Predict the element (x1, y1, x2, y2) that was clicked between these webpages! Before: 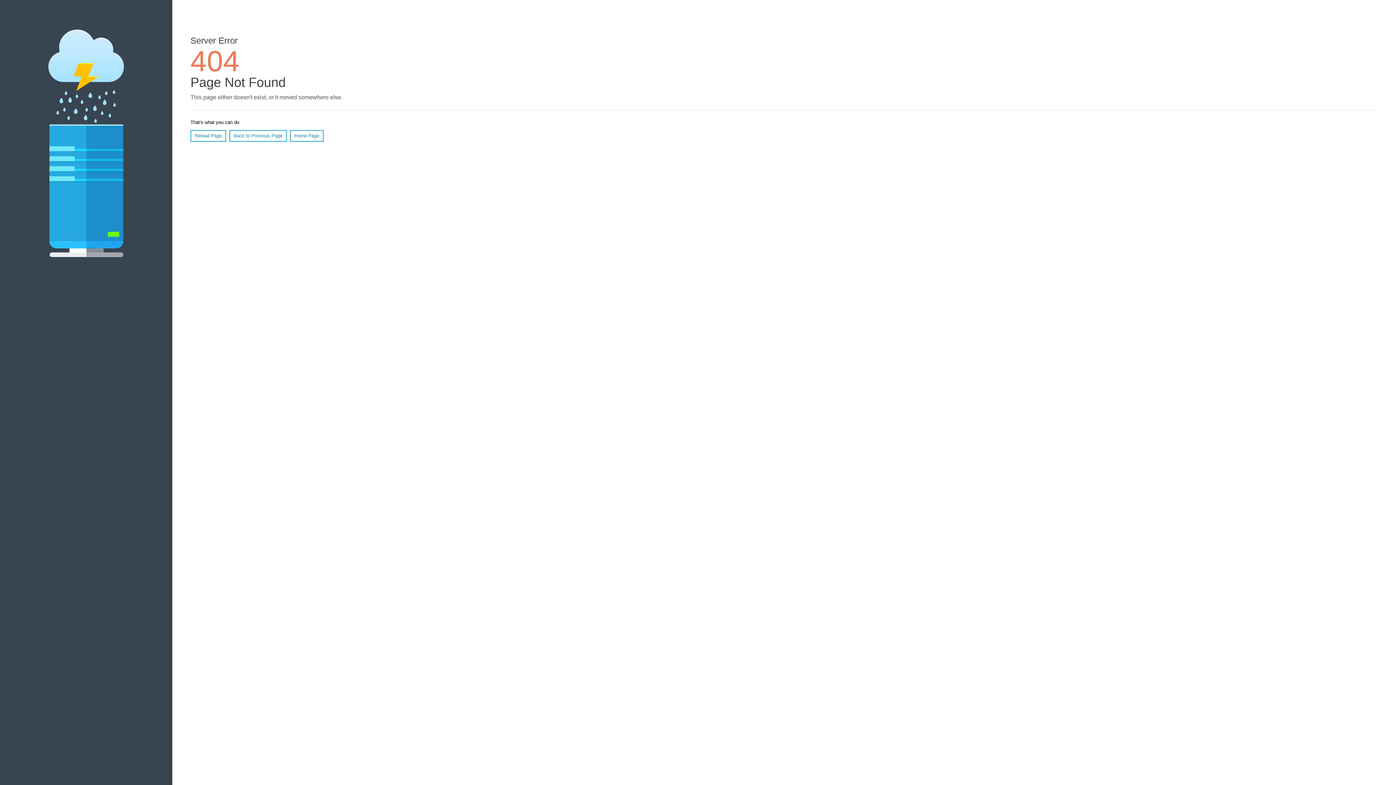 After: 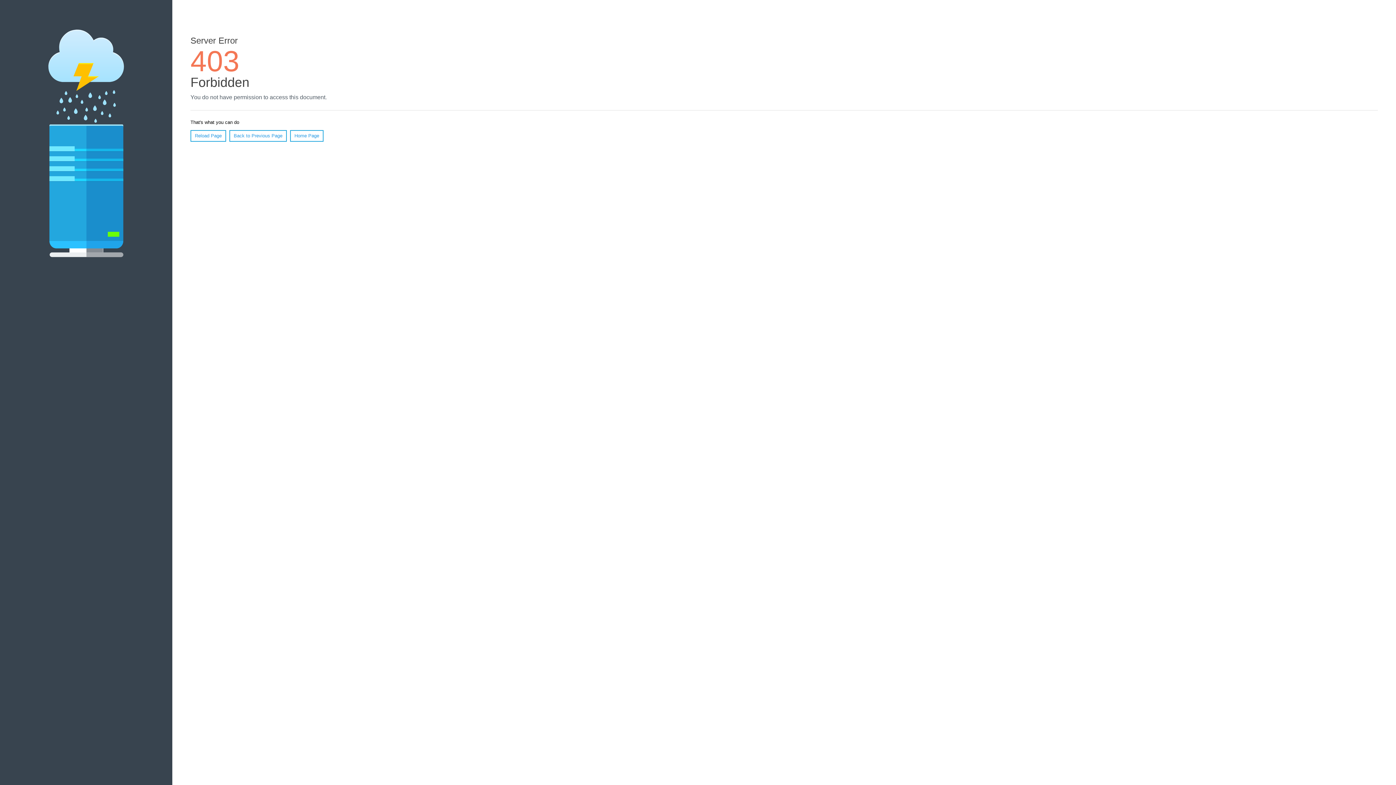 Action: bbox: (290, 130, 323, 141) label: Home Page